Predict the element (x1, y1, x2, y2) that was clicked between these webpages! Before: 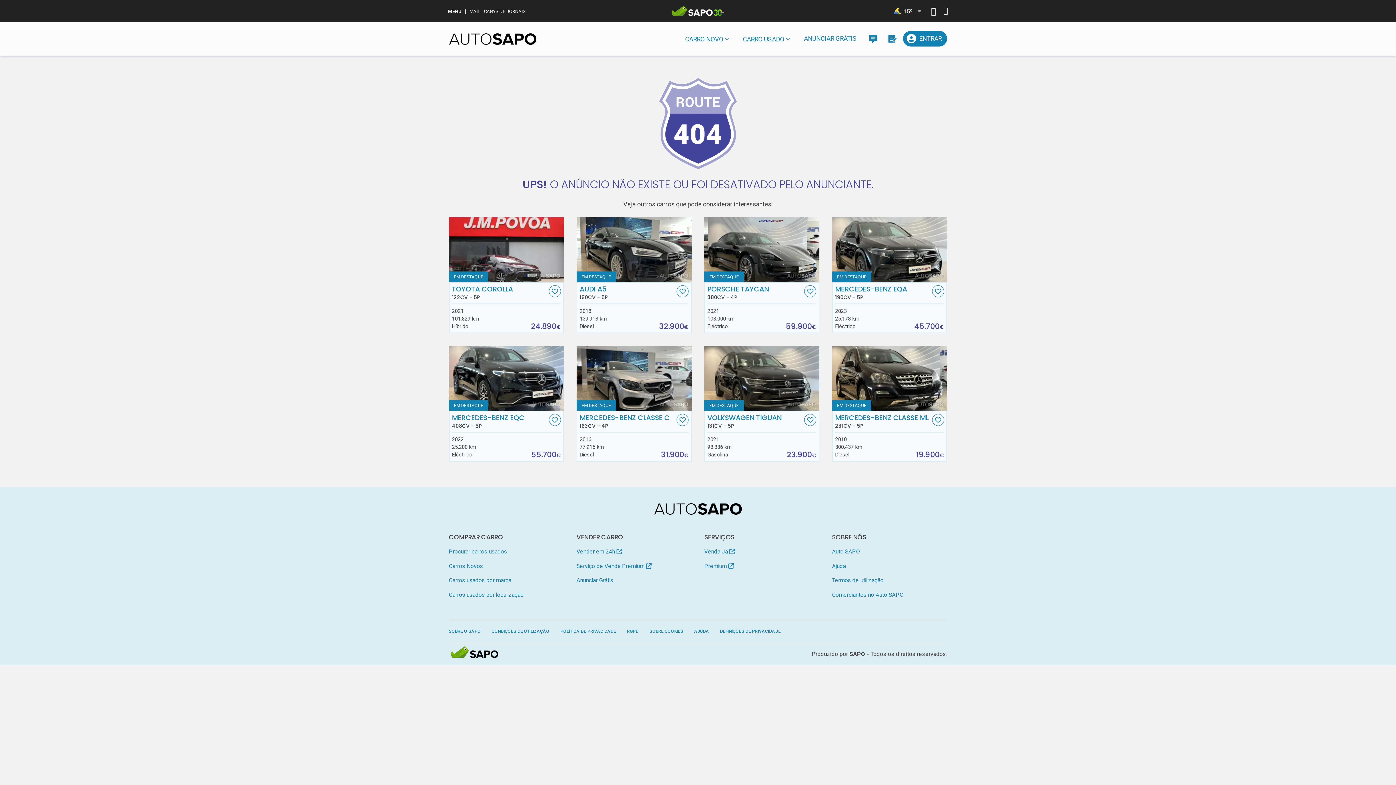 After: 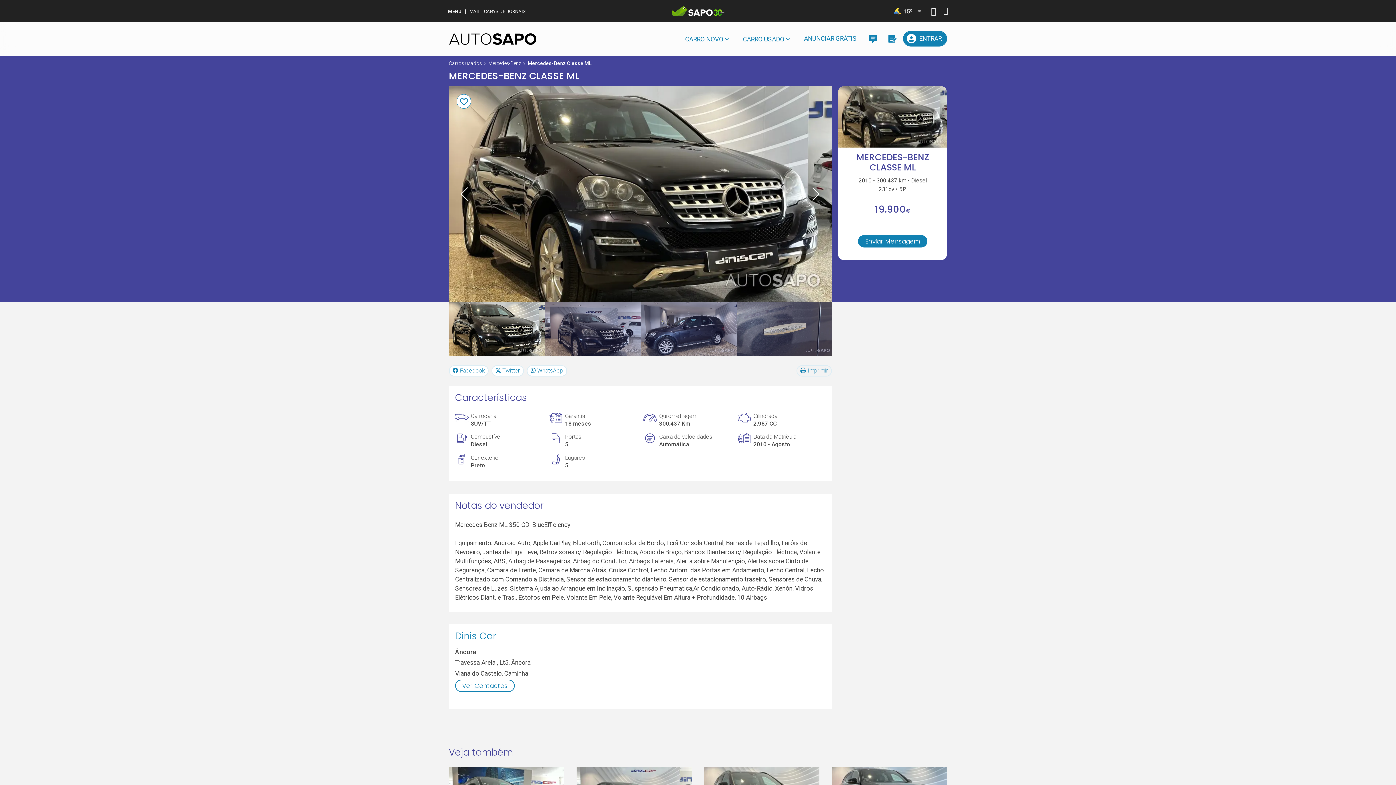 Action: label: Mercedes-Benz Classe ML bbox: (832, 346, 947, 410)